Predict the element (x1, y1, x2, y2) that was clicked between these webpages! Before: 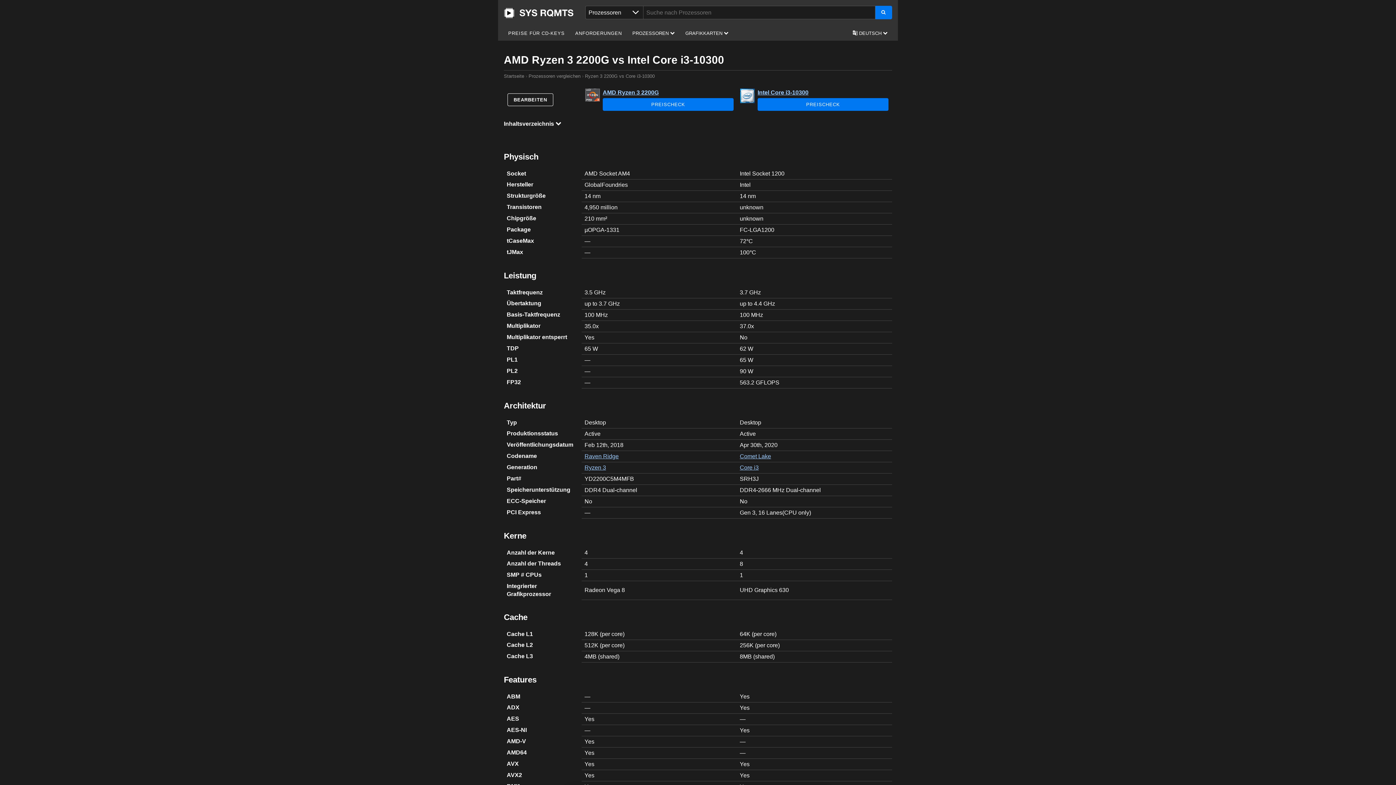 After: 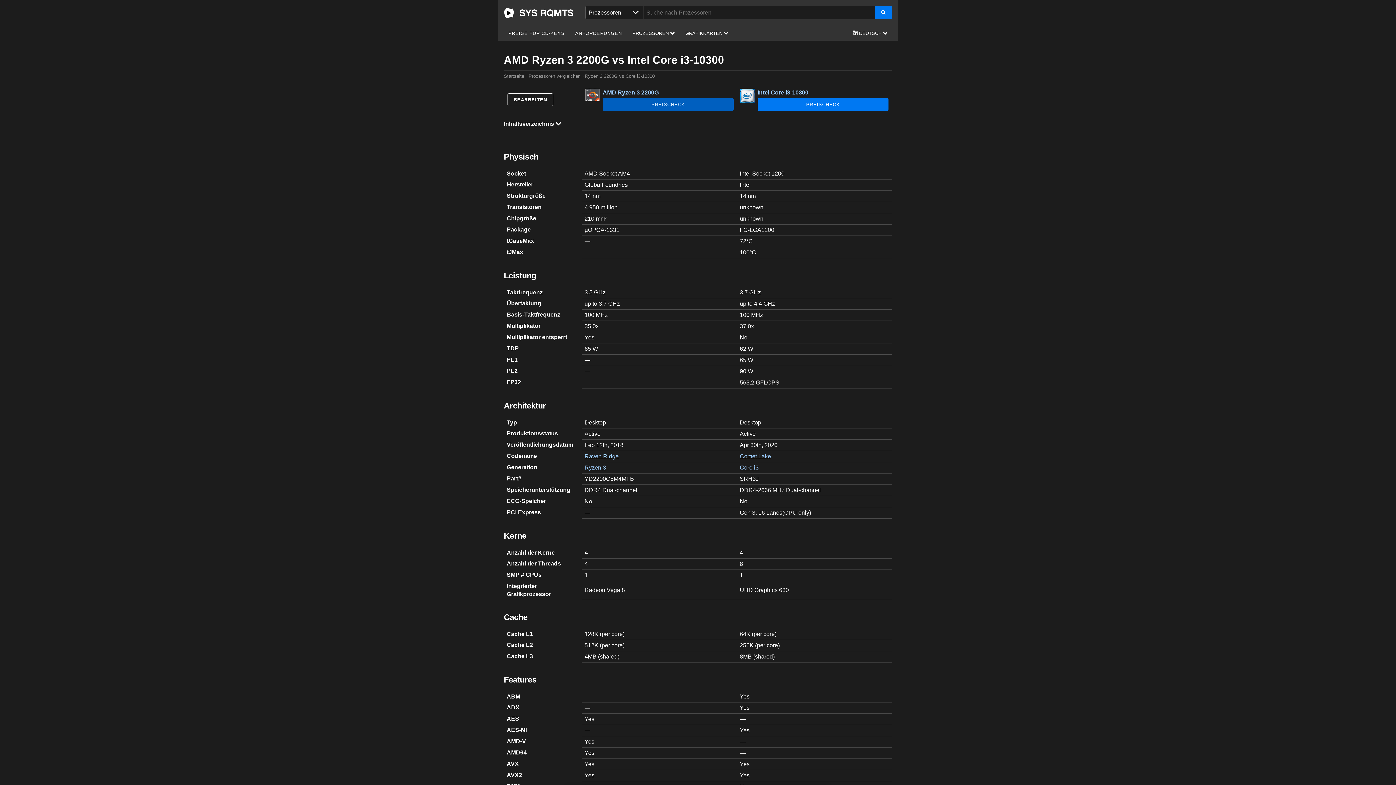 Action: bbox: (602, 98, 733, 110) label: PREISCHECK